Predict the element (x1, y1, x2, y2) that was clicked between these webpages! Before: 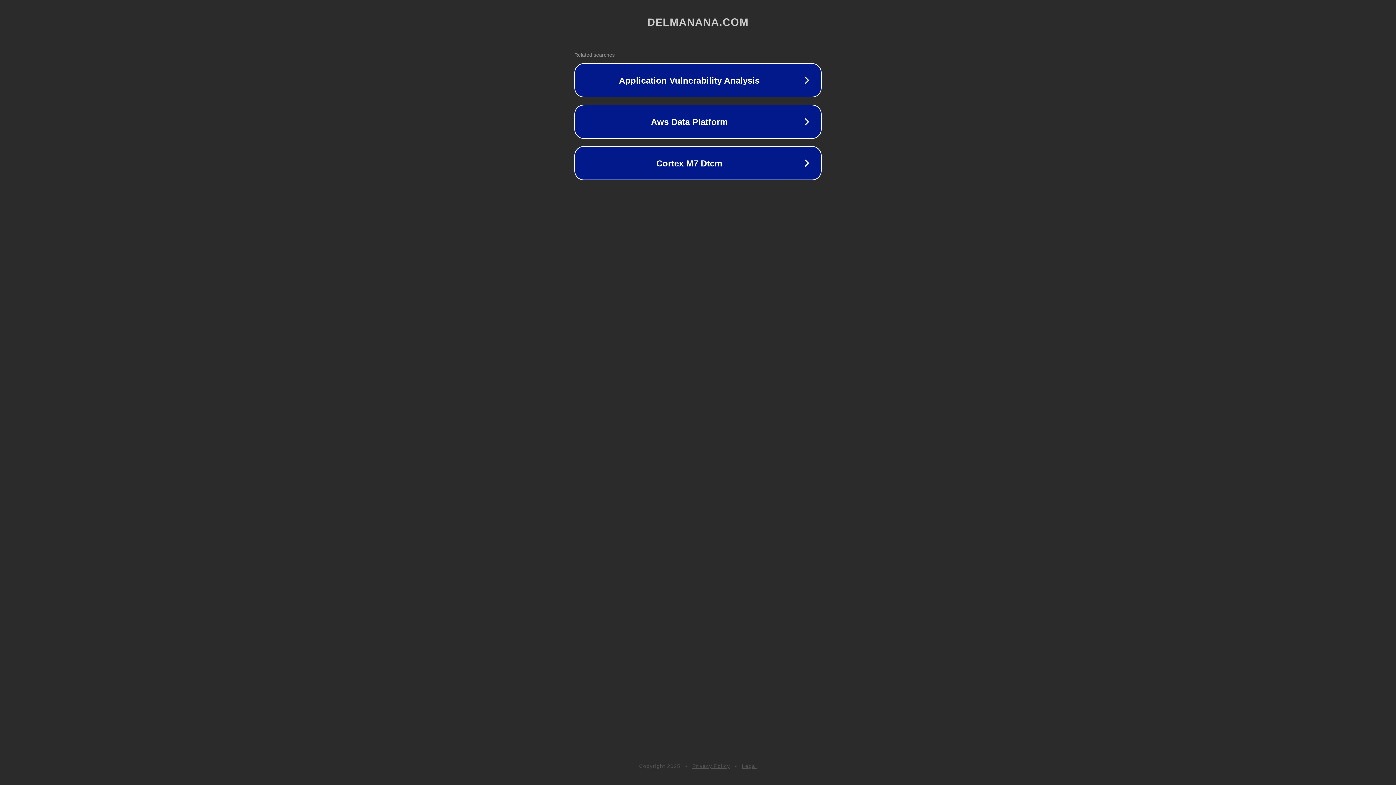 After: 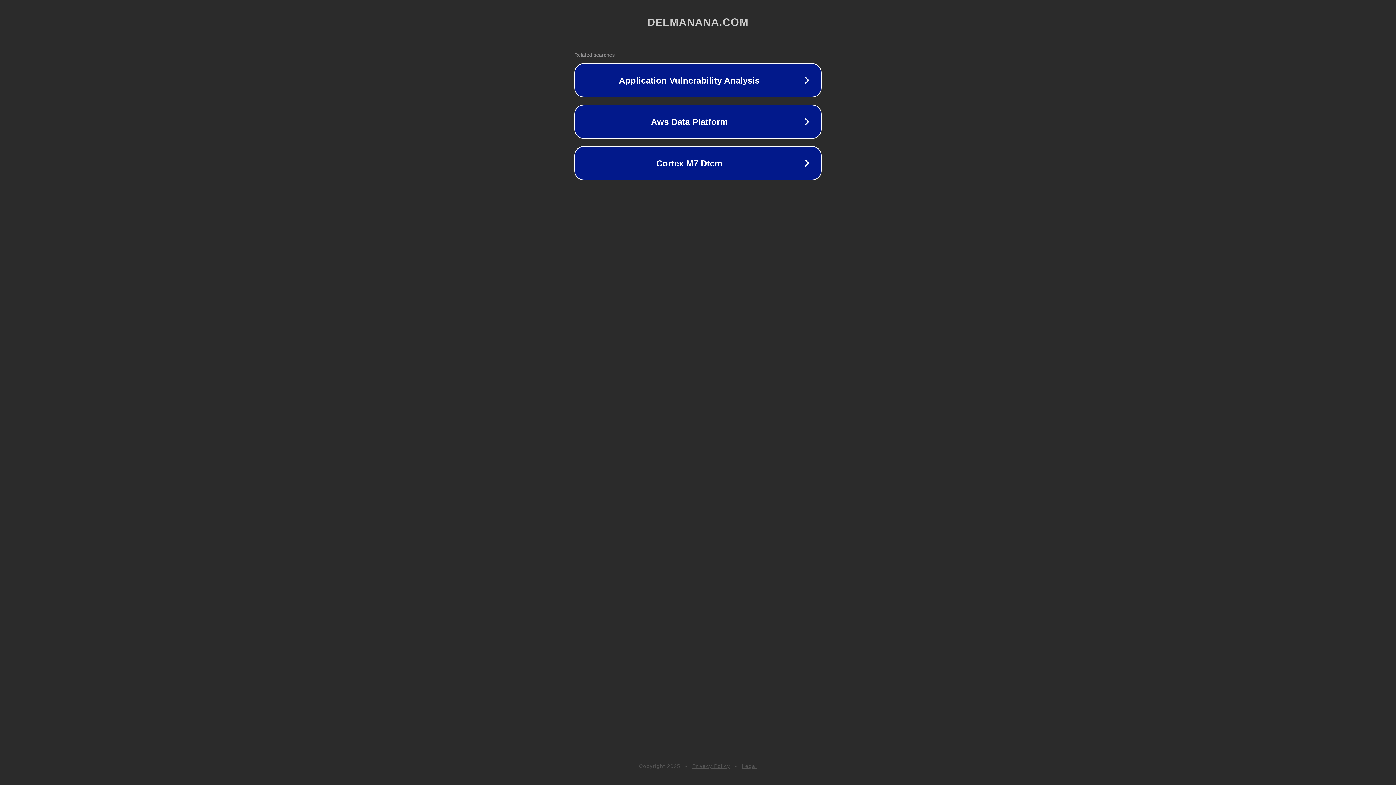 Action: bbox: (692, 763, 730, 769) label: Privacy Policy